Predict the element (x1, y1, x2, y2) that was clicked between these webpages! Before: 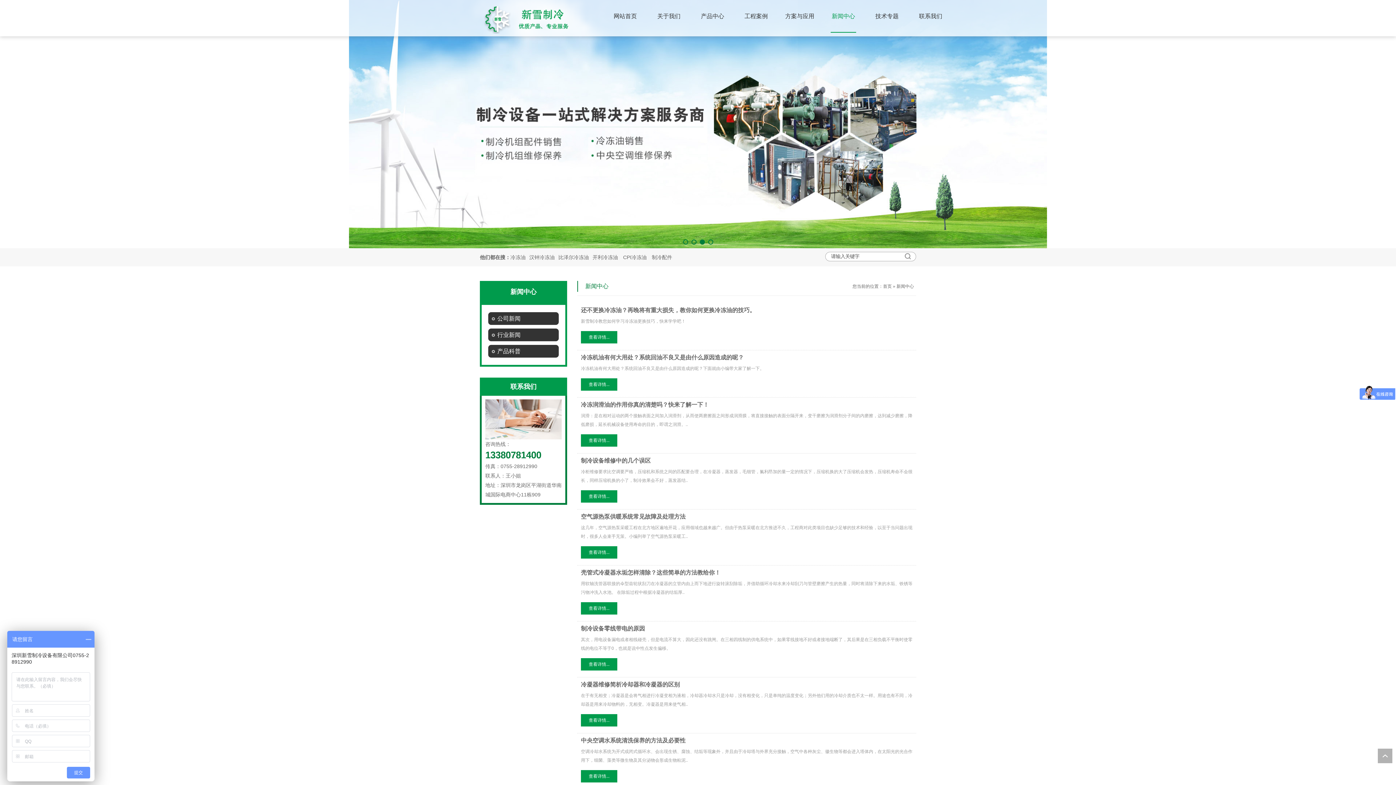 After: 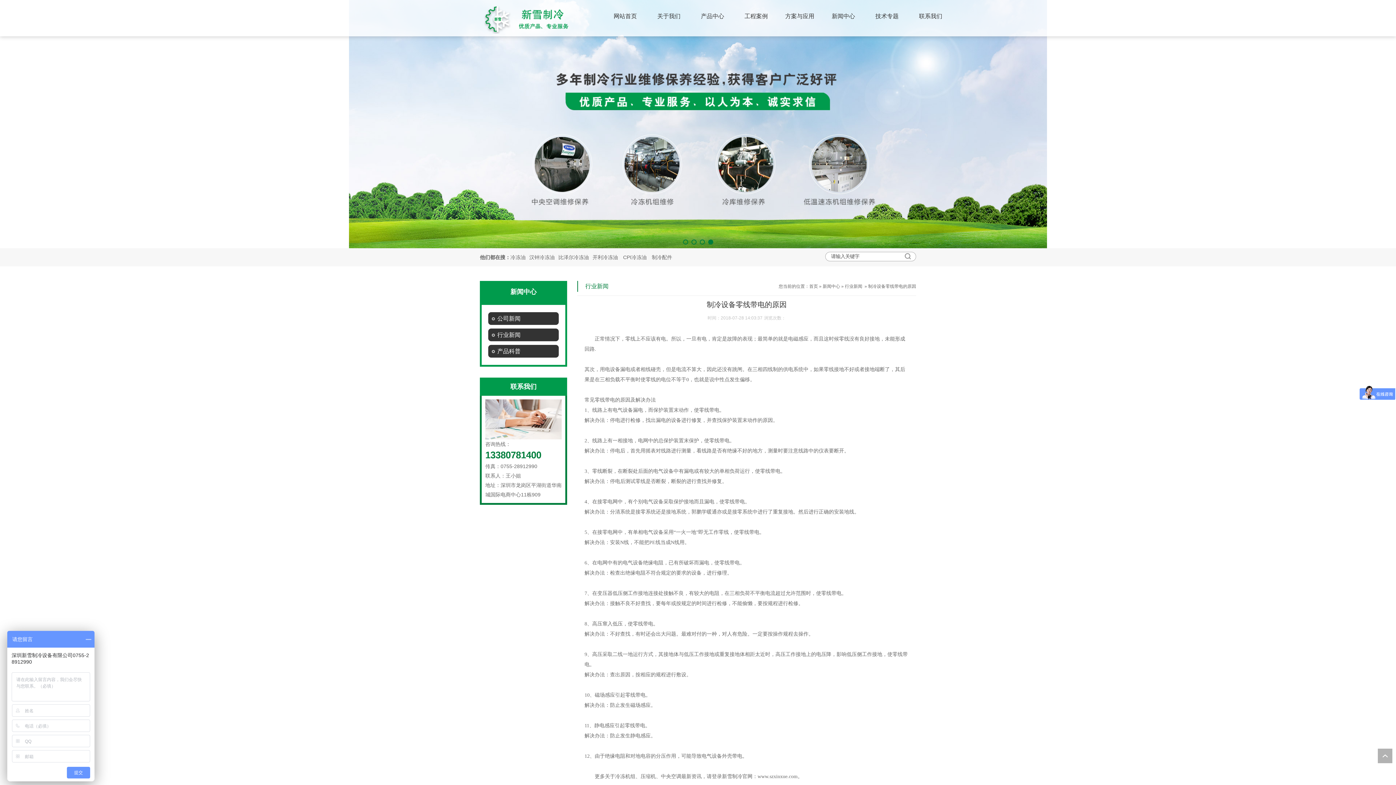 Action: bbox: (581, 625, 645, 632) label: 制冷设备零线带电的原因